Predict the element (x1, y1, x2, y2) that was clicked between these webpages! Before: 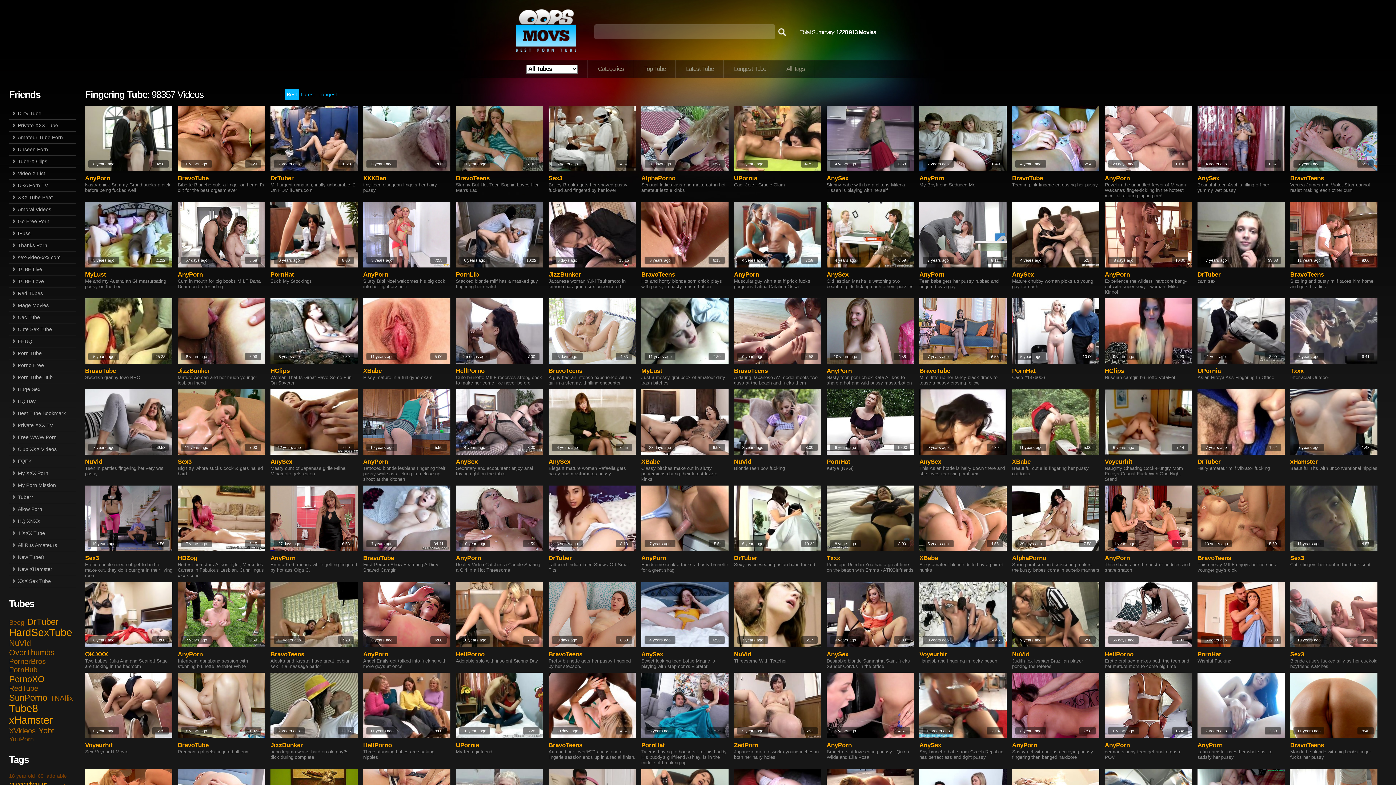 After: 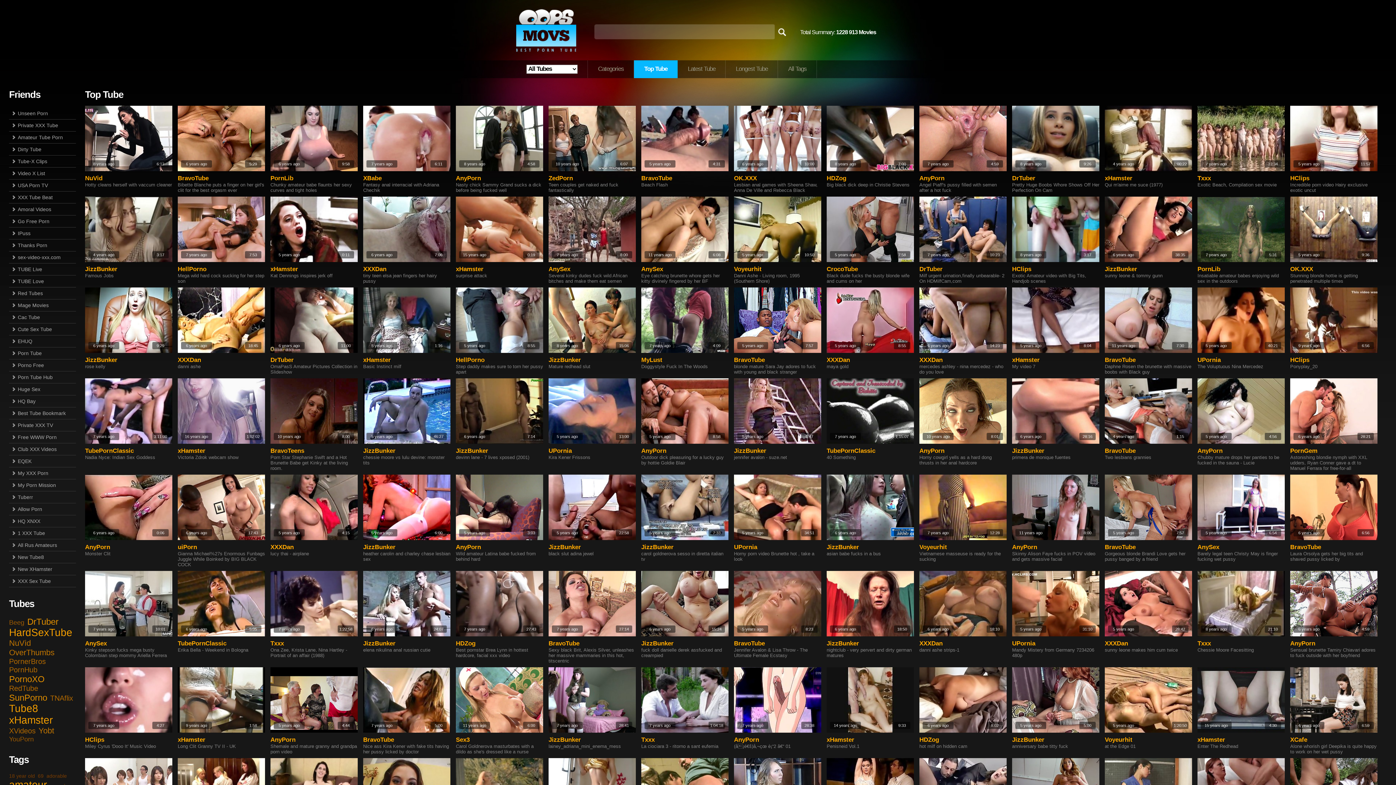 Action: bbox: (644, 65, 665, 72) label: Top Tube